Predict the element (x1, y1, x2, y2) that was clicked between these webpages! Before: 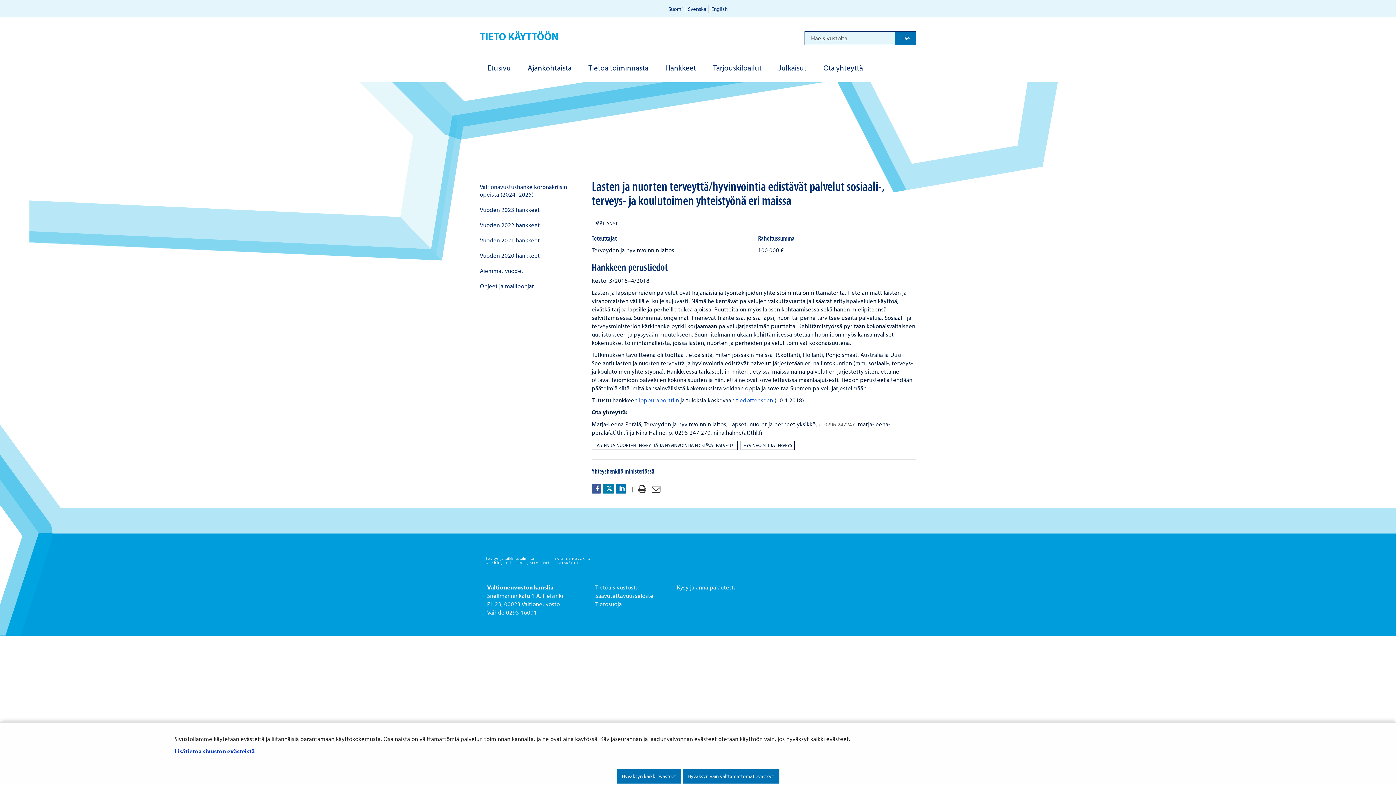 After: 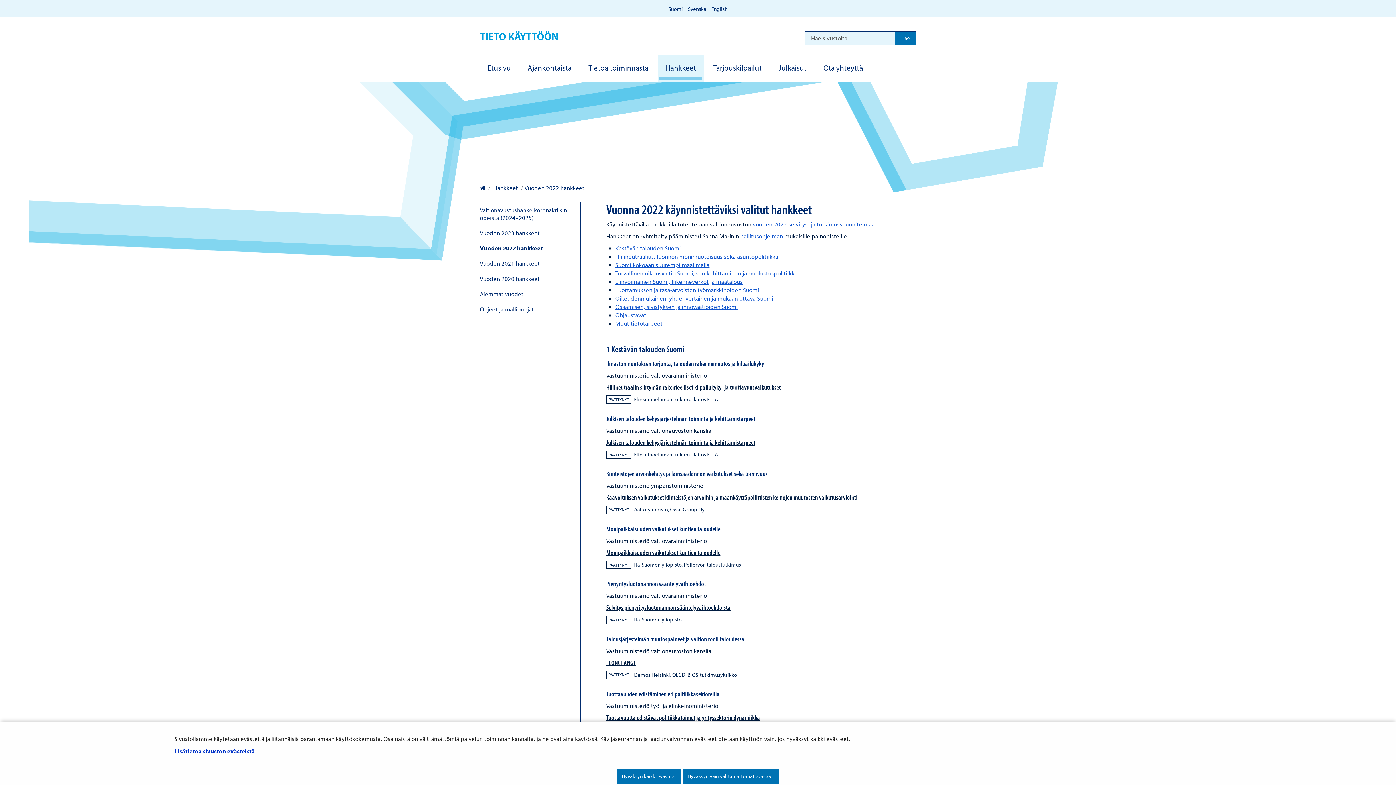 Action: bbox: (480, 217, 580, 232) label: Vuoden 2022 hankkeet